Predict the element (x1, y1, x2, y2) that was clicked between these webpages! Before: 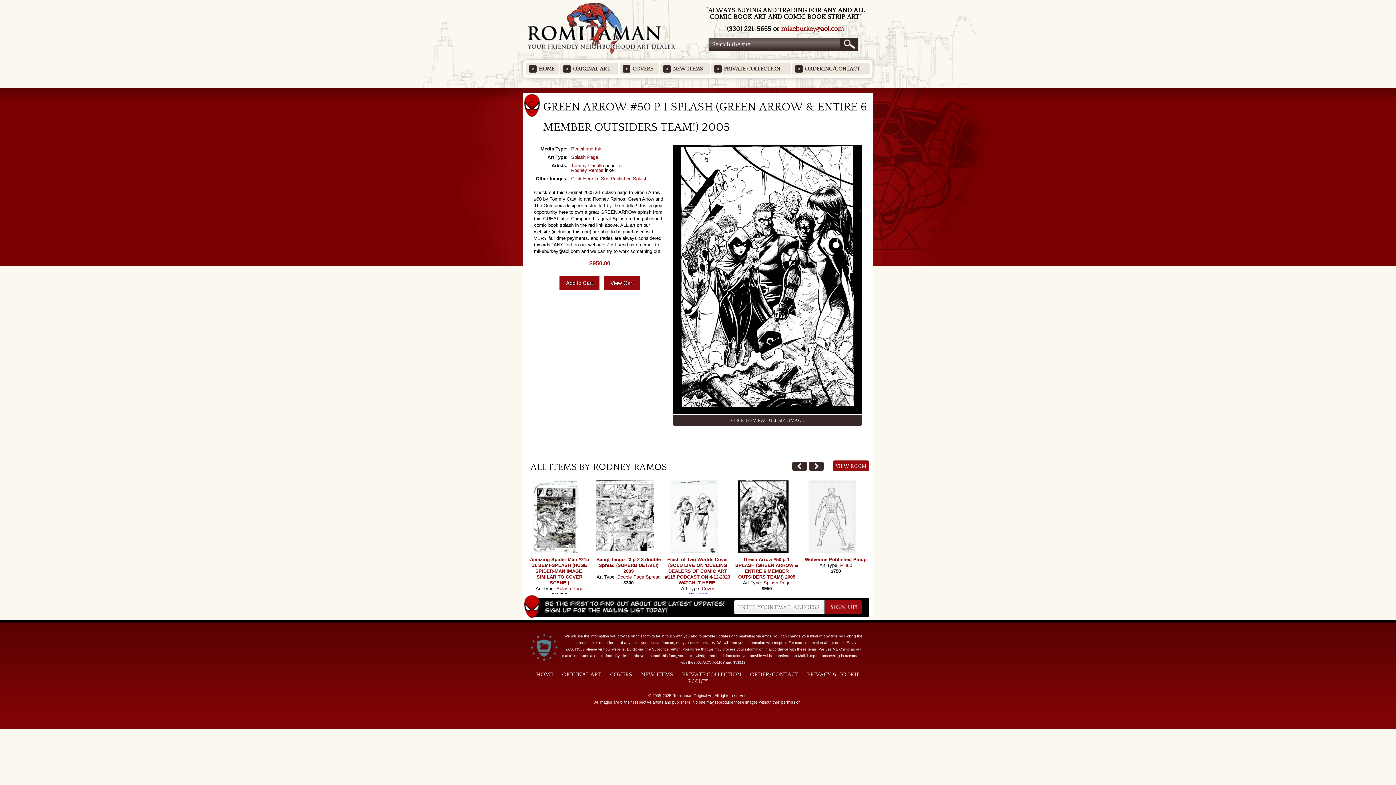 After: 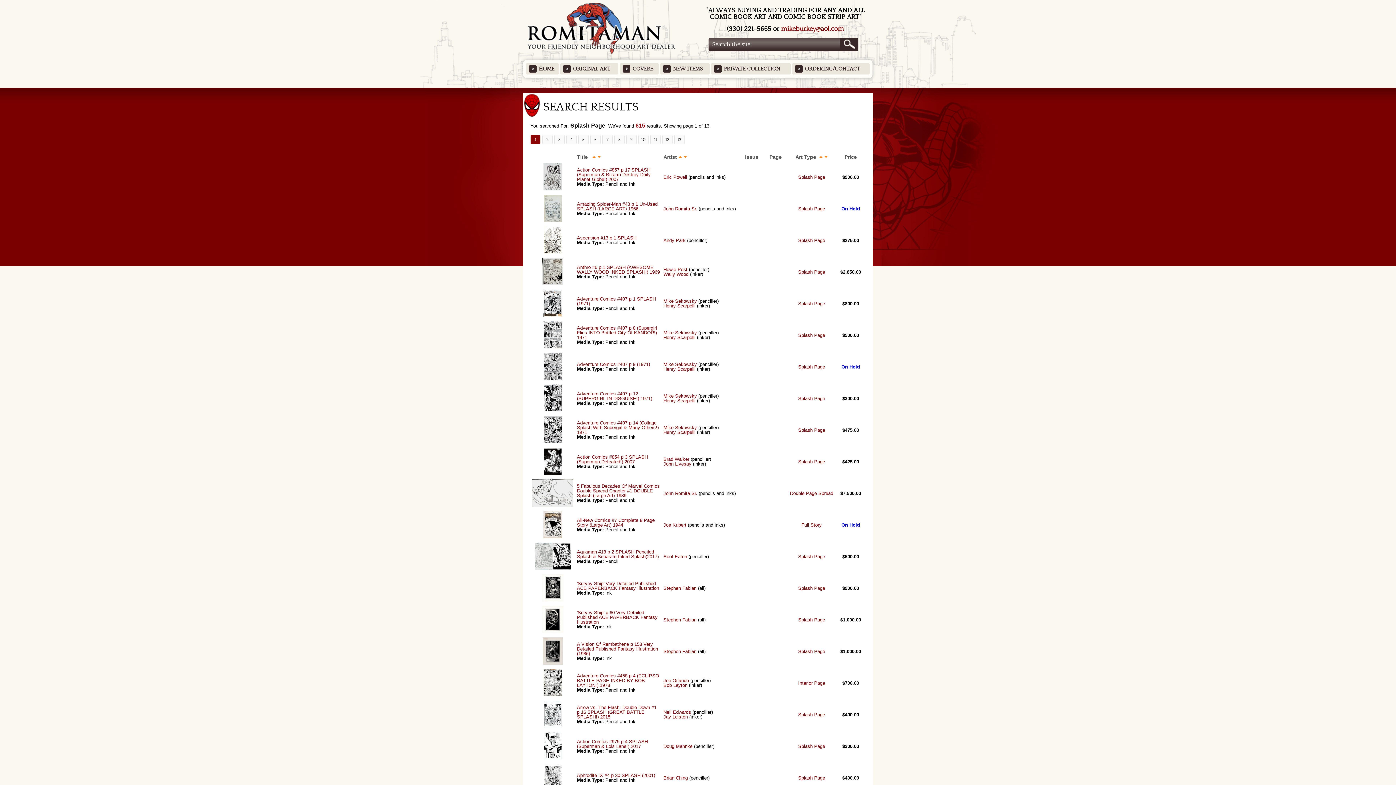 Action: label: Splash Page bbox: (571, 154, 598, 160)